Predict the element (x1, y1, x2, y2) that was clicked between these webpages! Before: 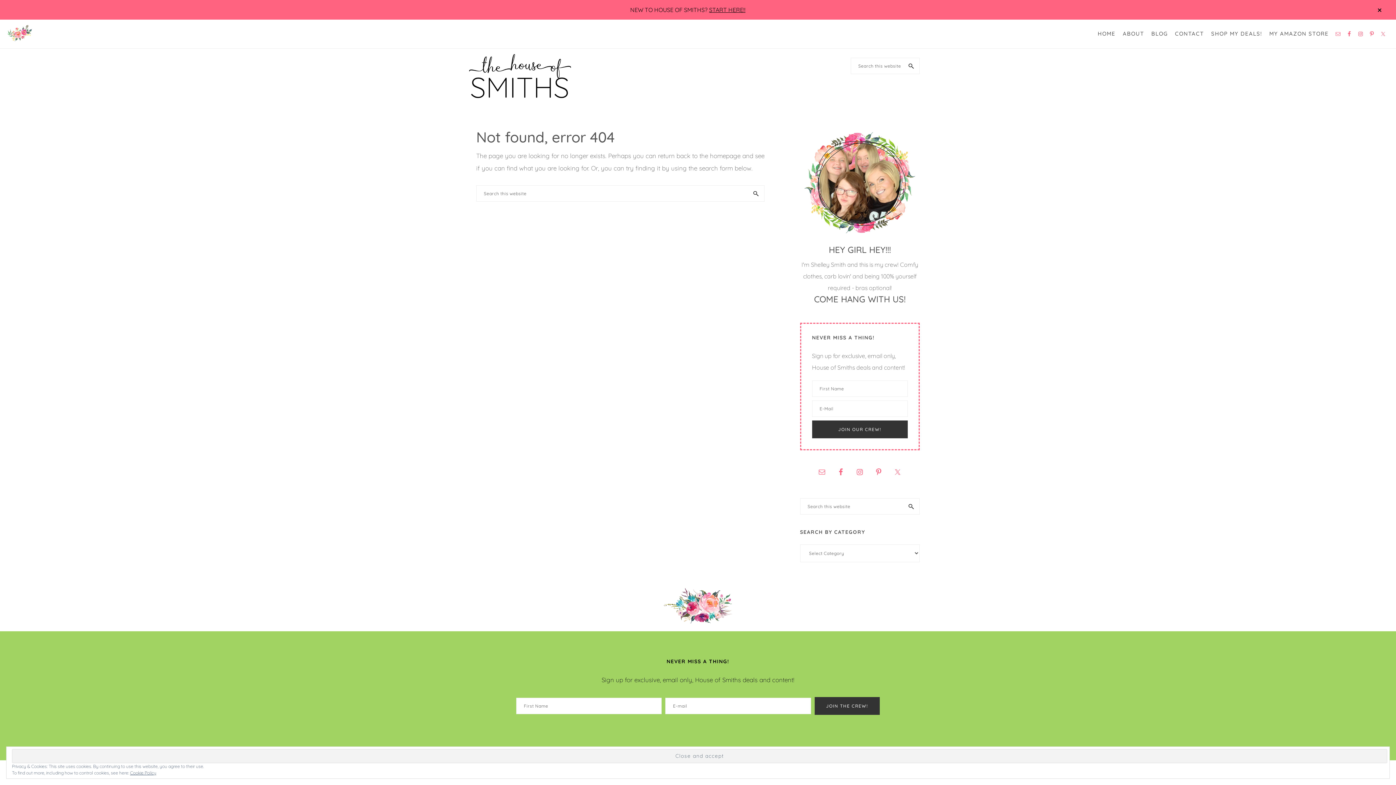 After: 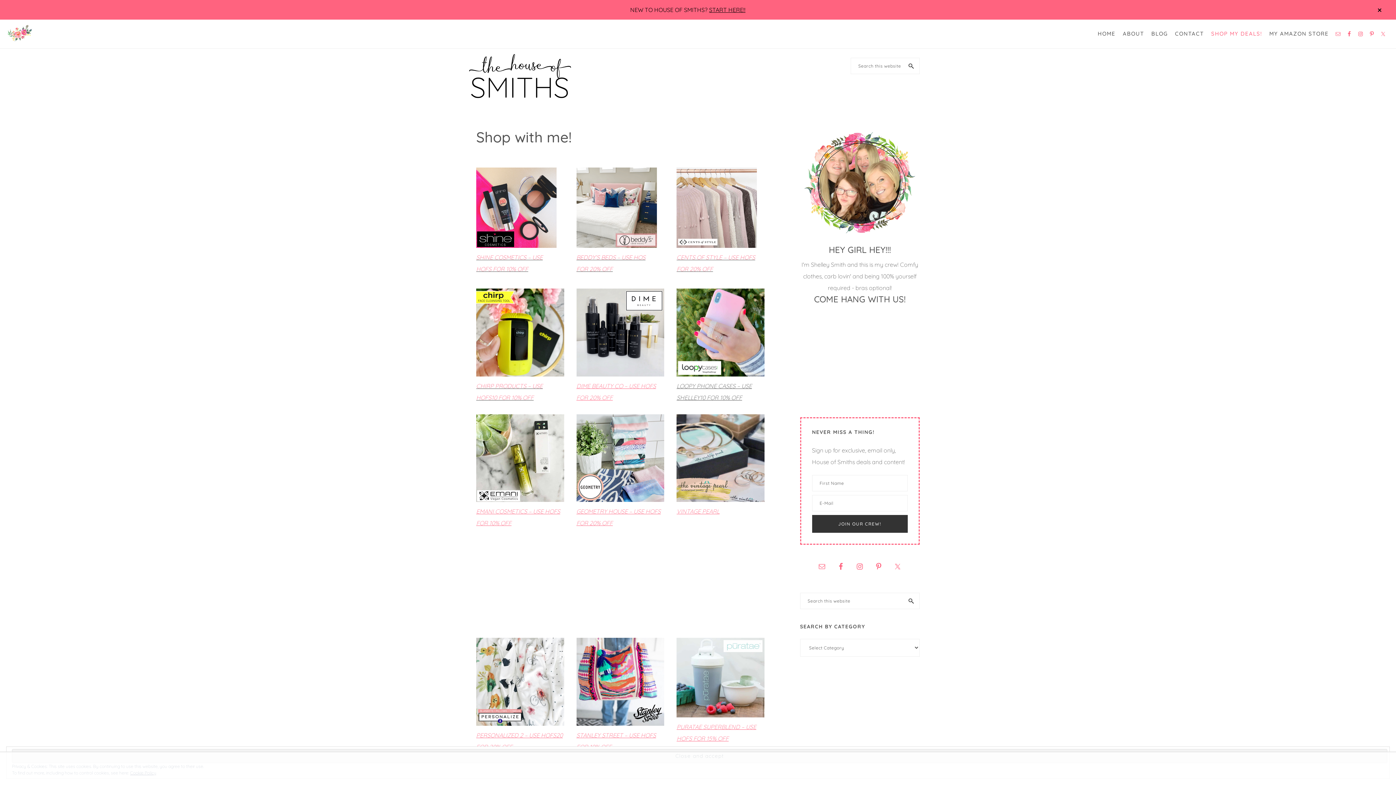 Action: bbox: (1207, 24, 1266, 42) label: SHOP MY DEALS!